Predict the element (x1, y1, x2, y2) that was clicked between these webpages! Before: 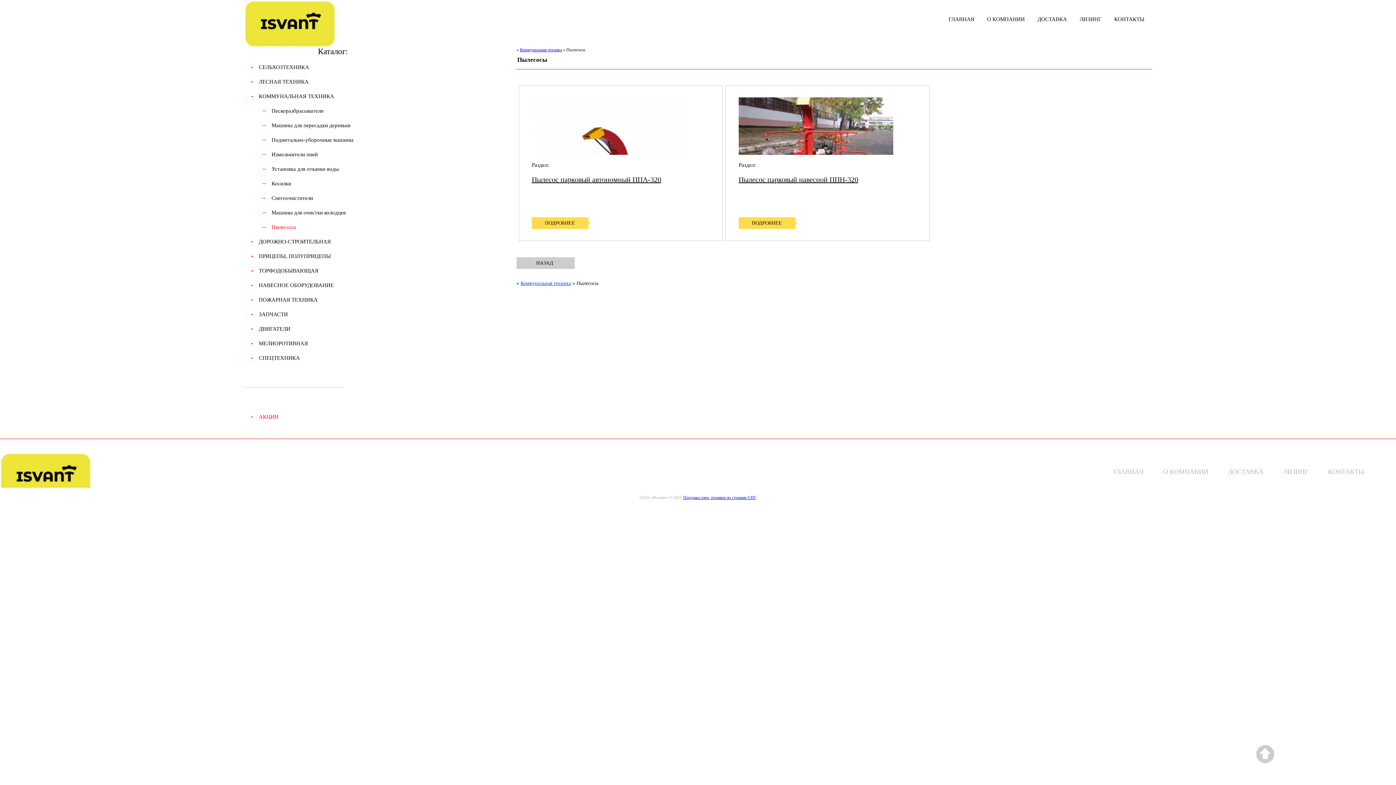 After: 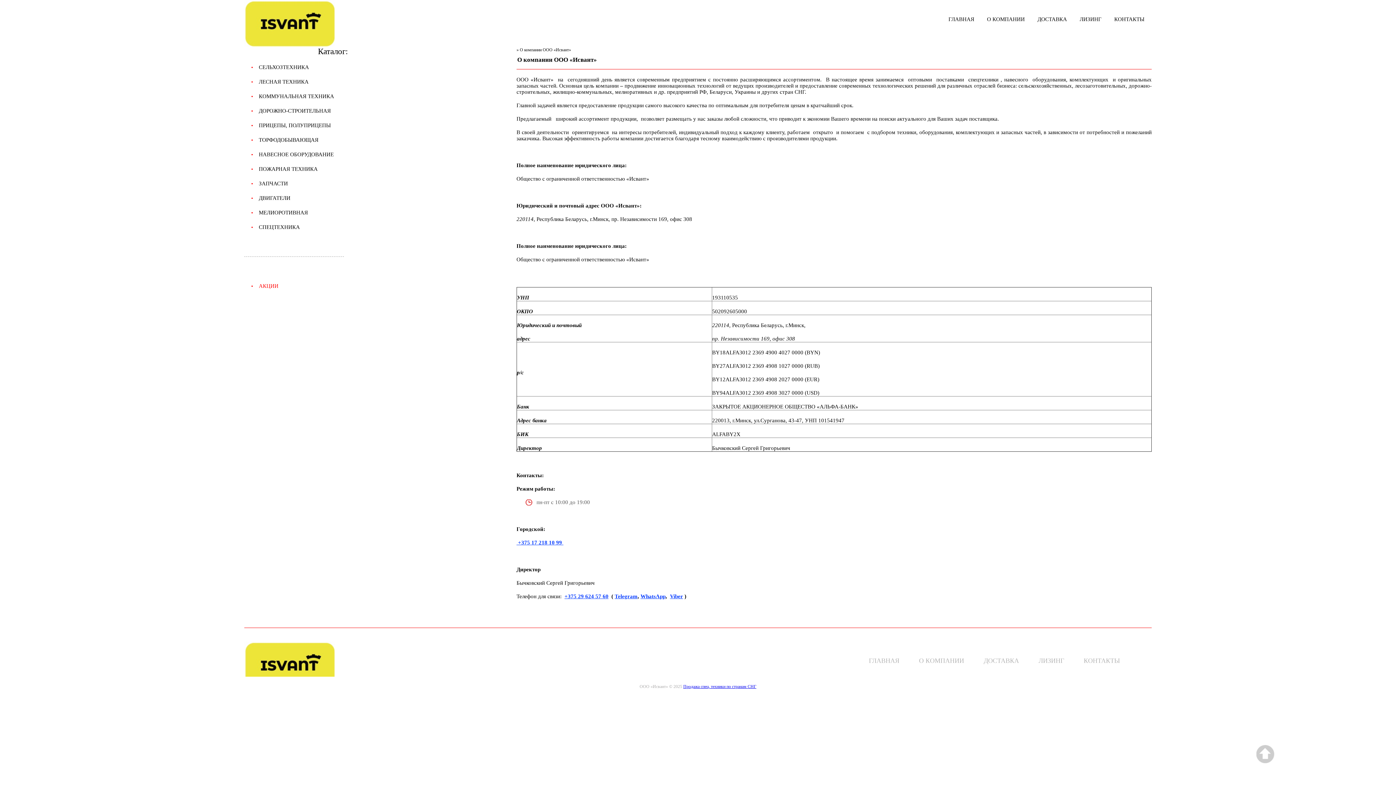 Action: label: О КОМПАНИИ bbox: (981, 12, 1028, 28)